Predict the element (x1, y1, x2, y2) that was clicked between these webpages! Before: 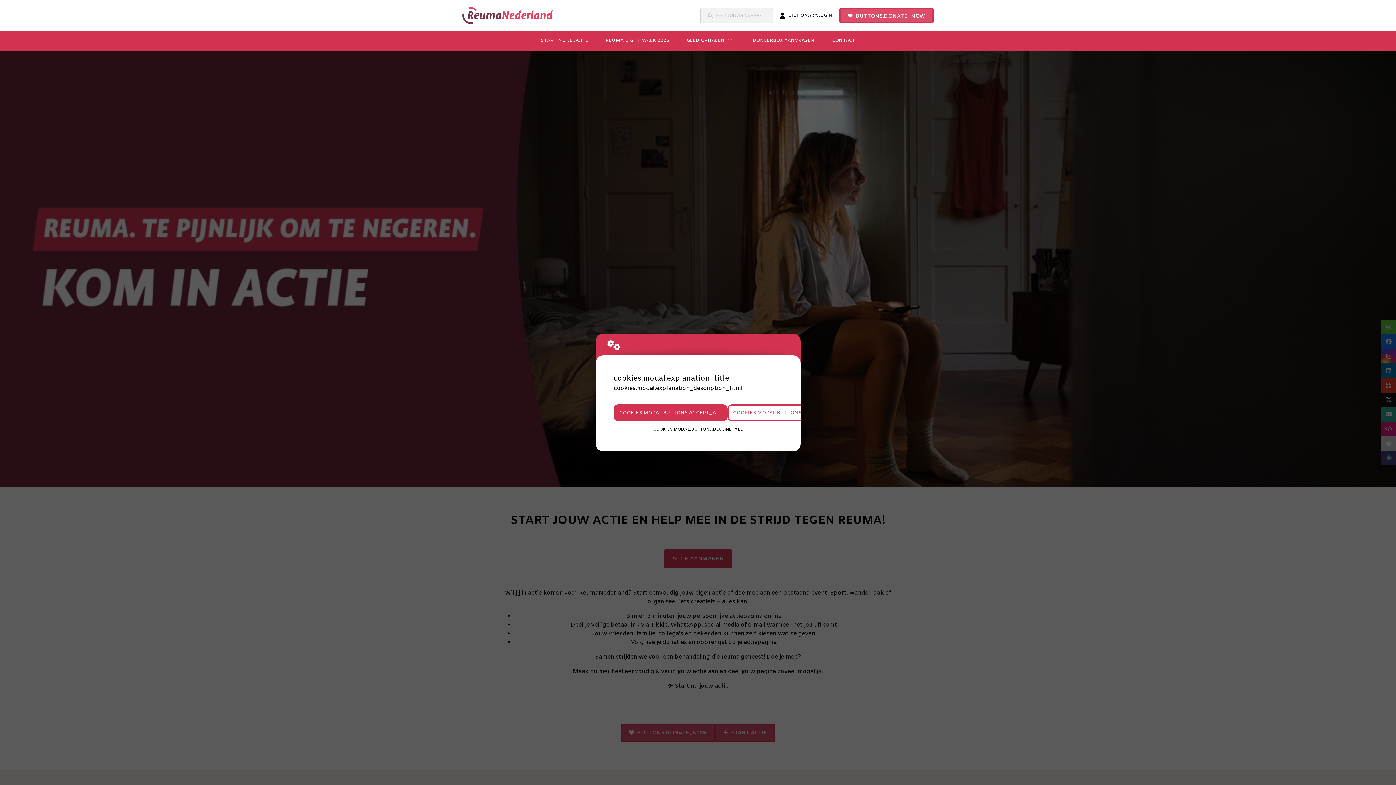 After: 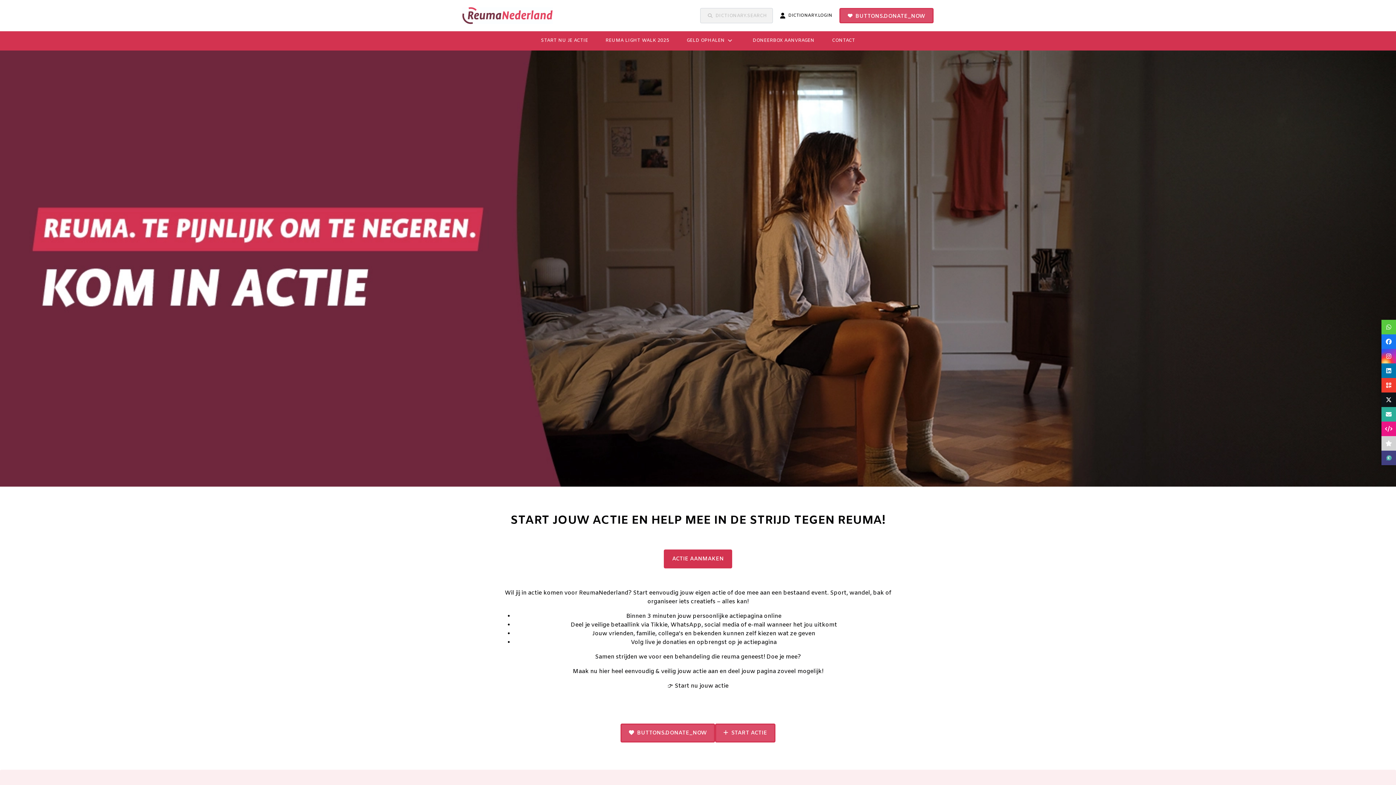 Action: label: COOKIES.MODAL.BUTTONS.ACCEPT_ALL bbox: (613, 404, 727, 421)